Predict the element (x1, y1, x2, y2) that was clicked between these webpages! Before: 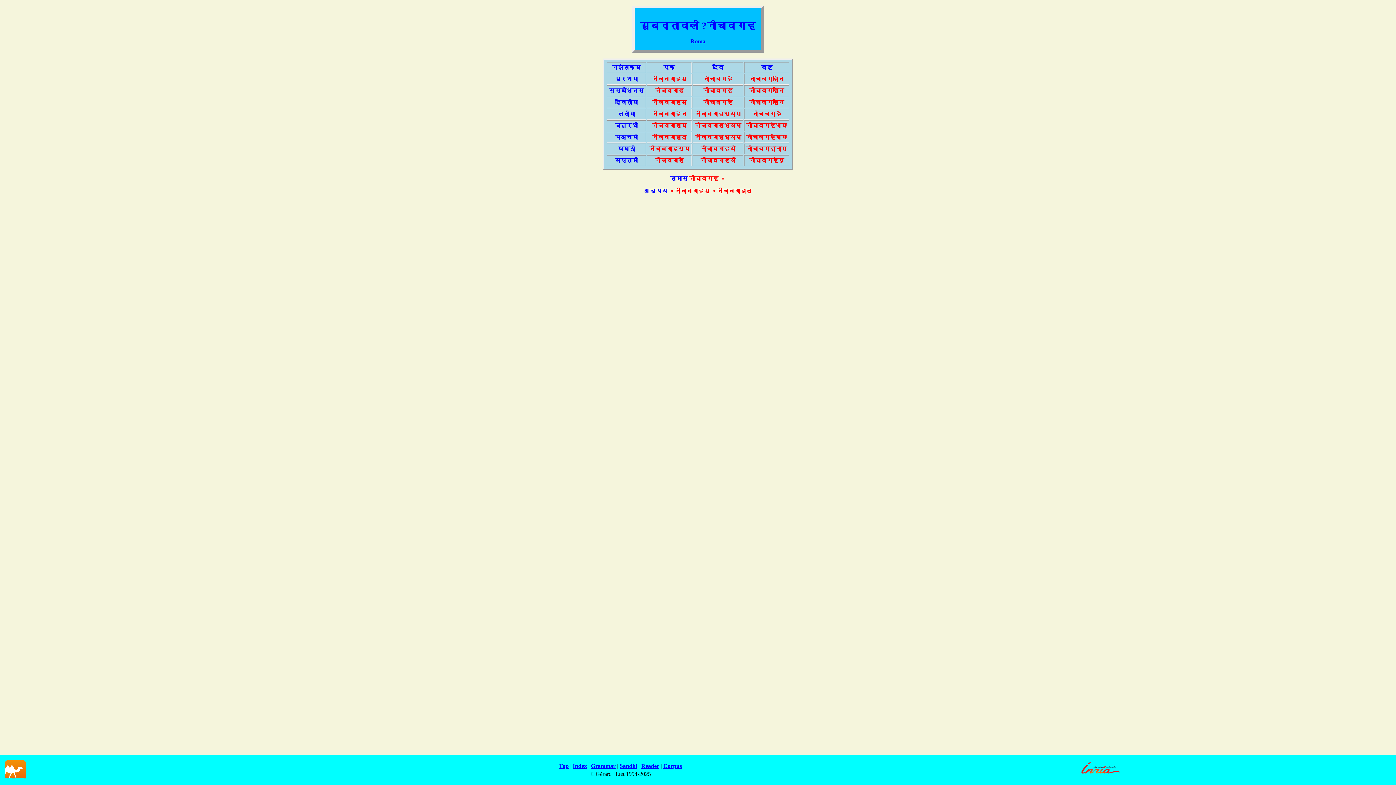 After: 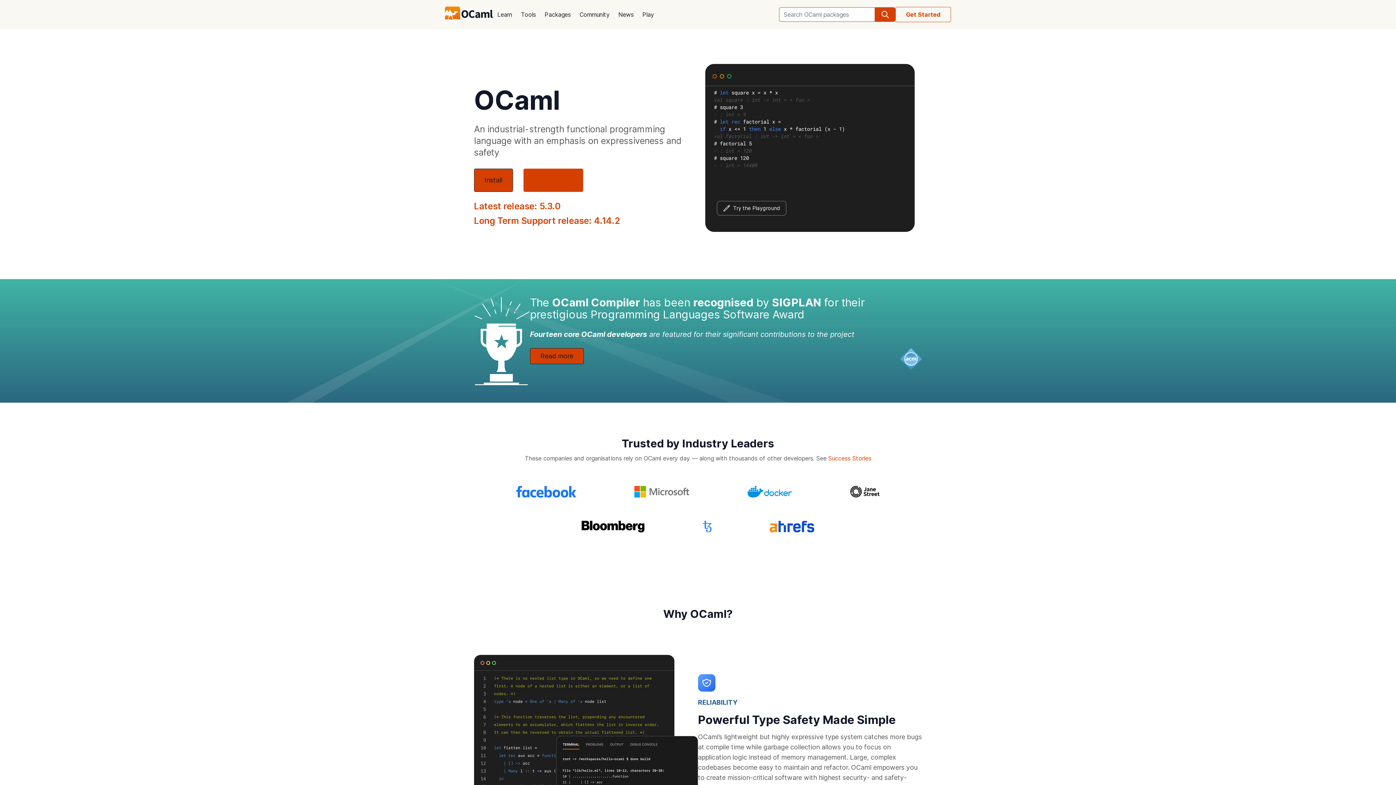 Action: bbox: (5, 773, 25, 780)